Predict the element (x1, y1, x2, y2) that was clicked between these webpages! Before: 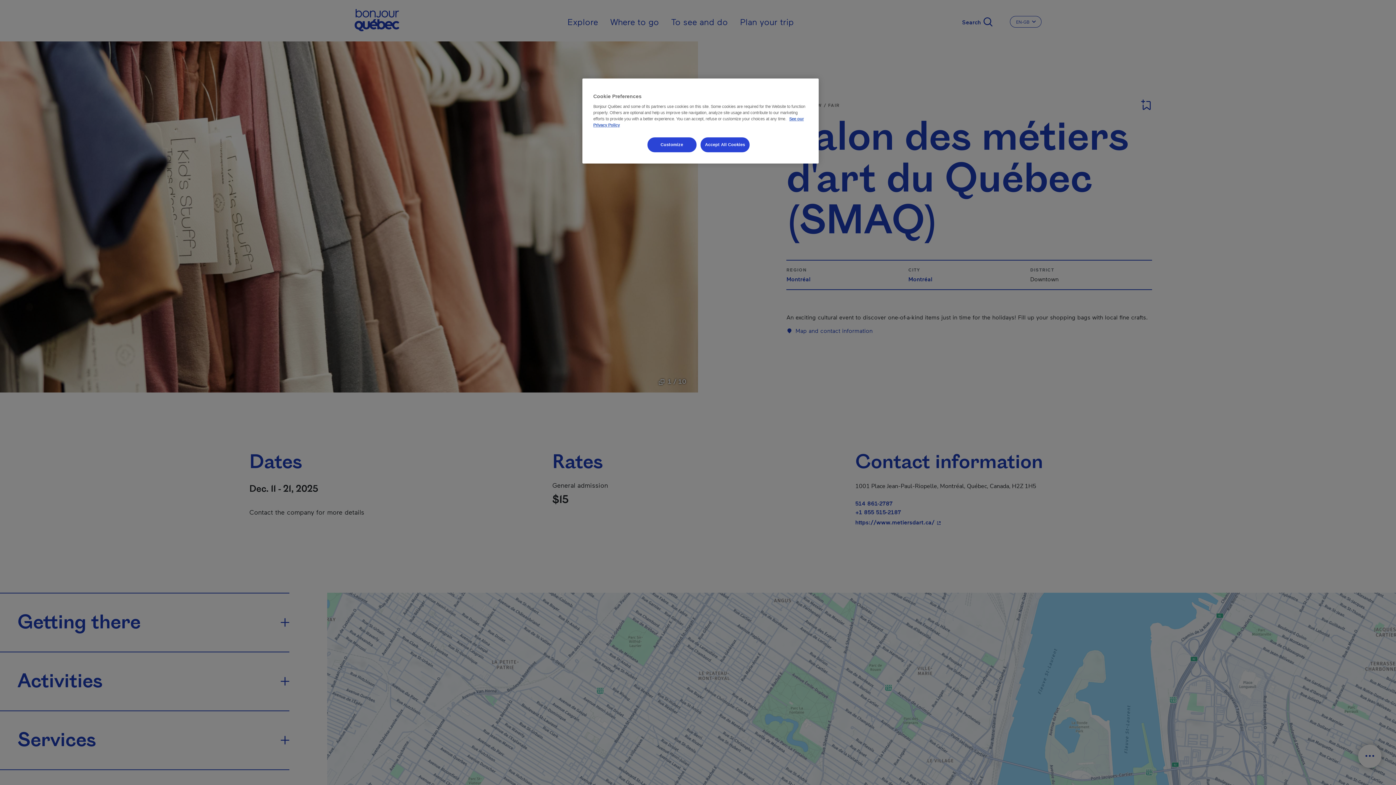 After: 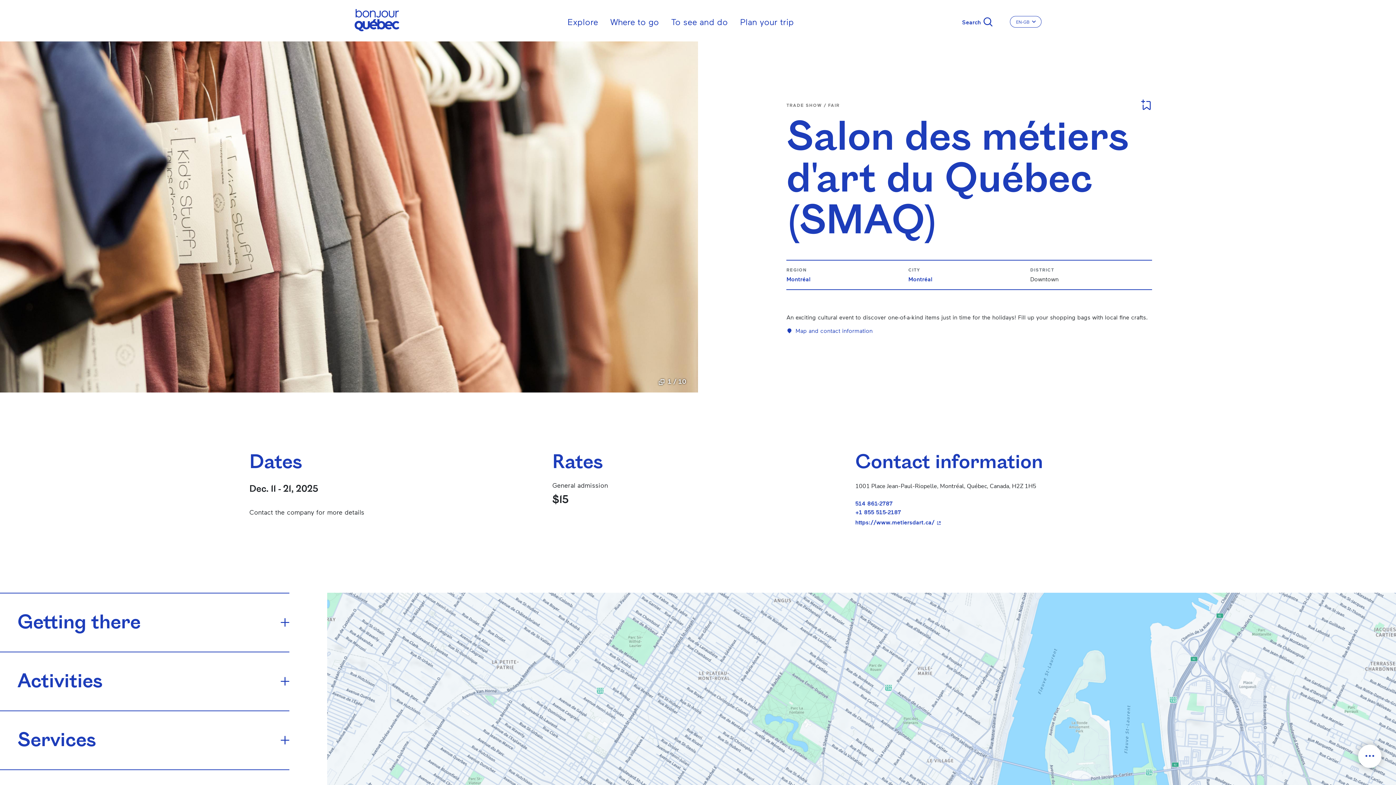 Action: bbox: (700, 137, 749, 152) label: Accept All Cookies